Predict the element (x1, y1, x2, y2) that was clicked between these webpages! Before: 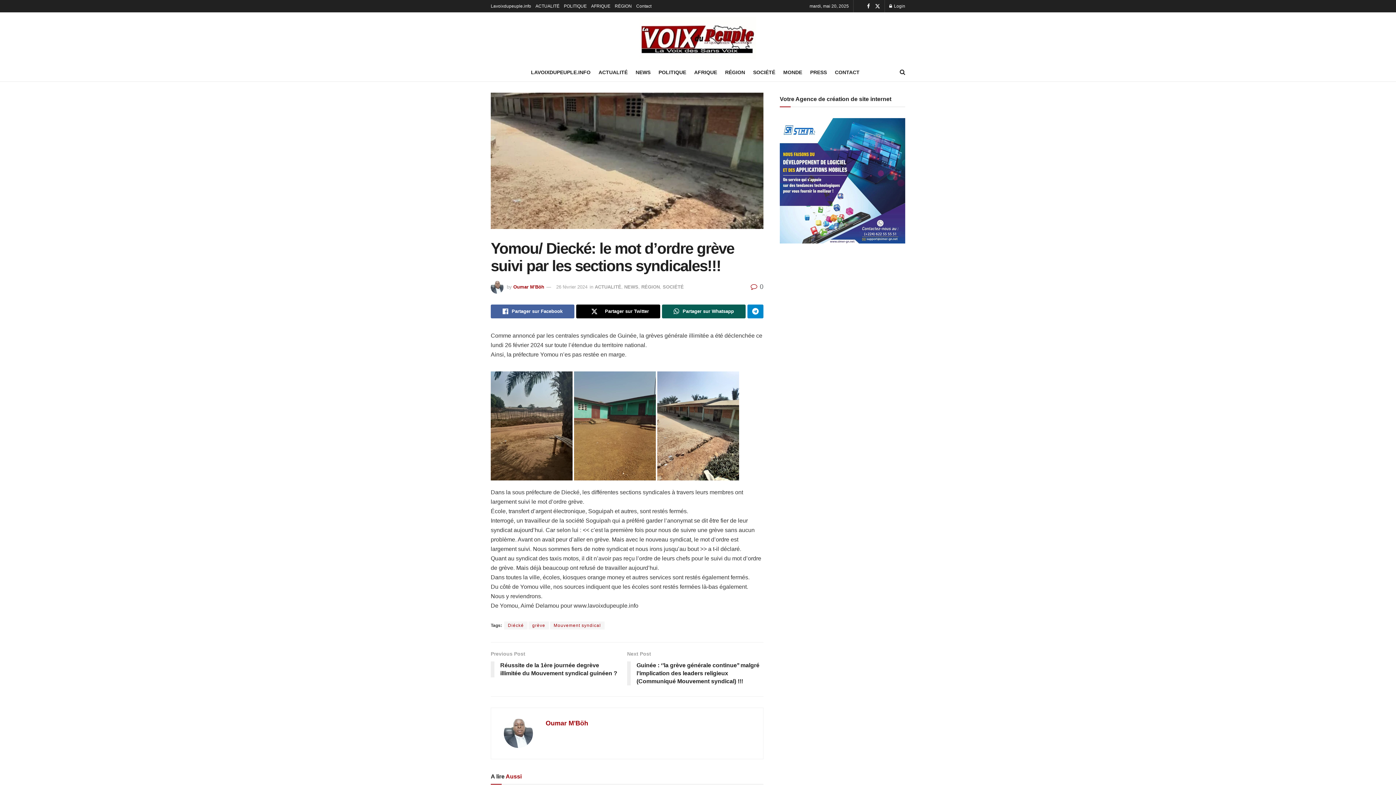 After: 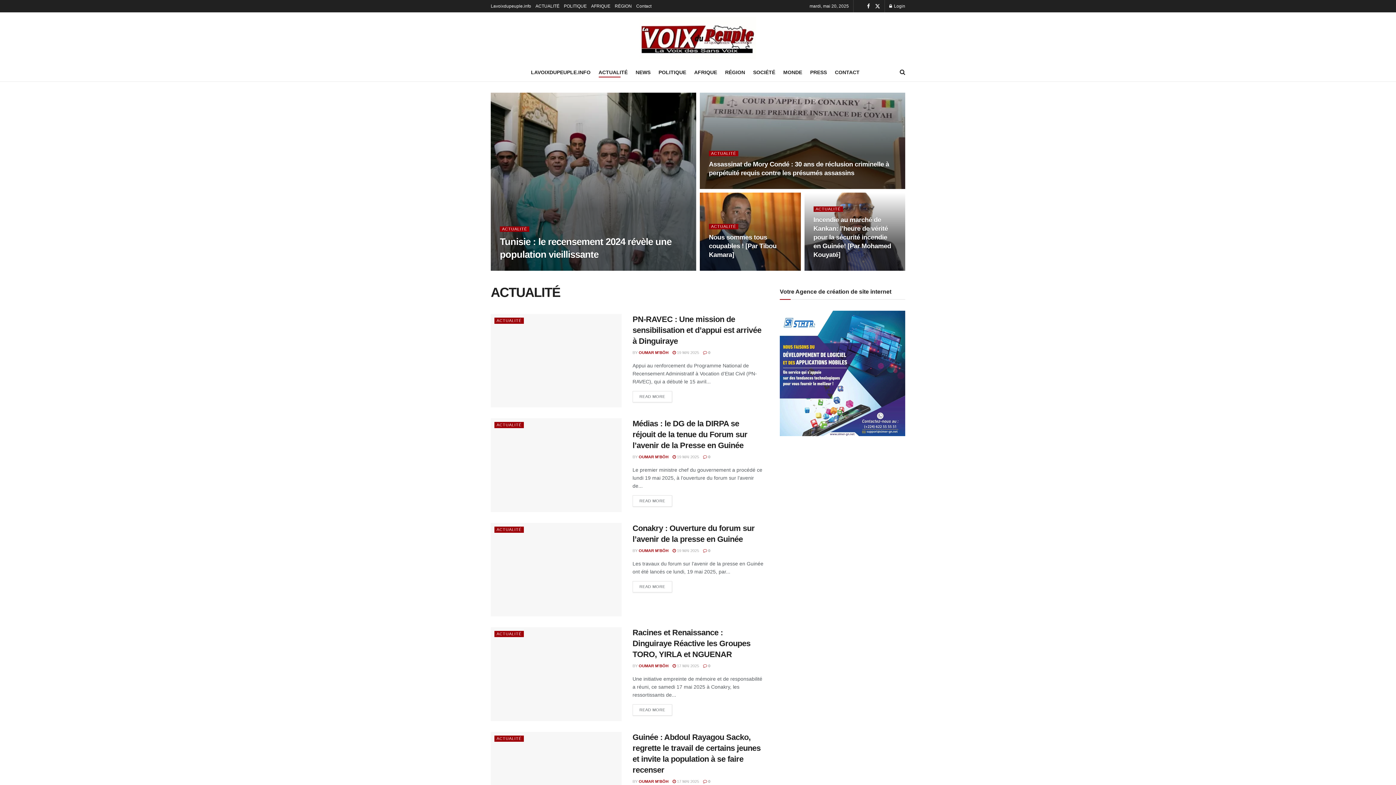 Action: label: ACTUALITÉ bbox: (594, 284, 621, 289)